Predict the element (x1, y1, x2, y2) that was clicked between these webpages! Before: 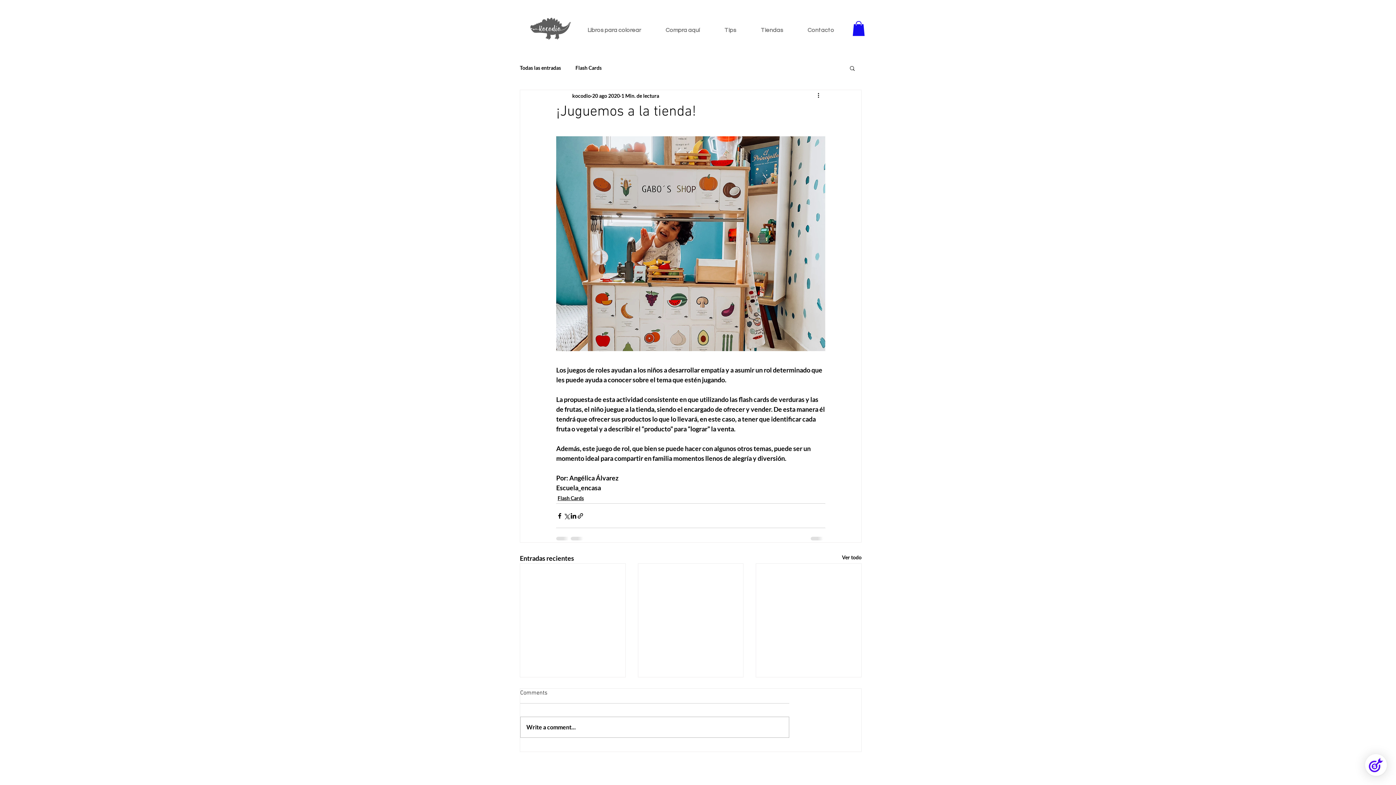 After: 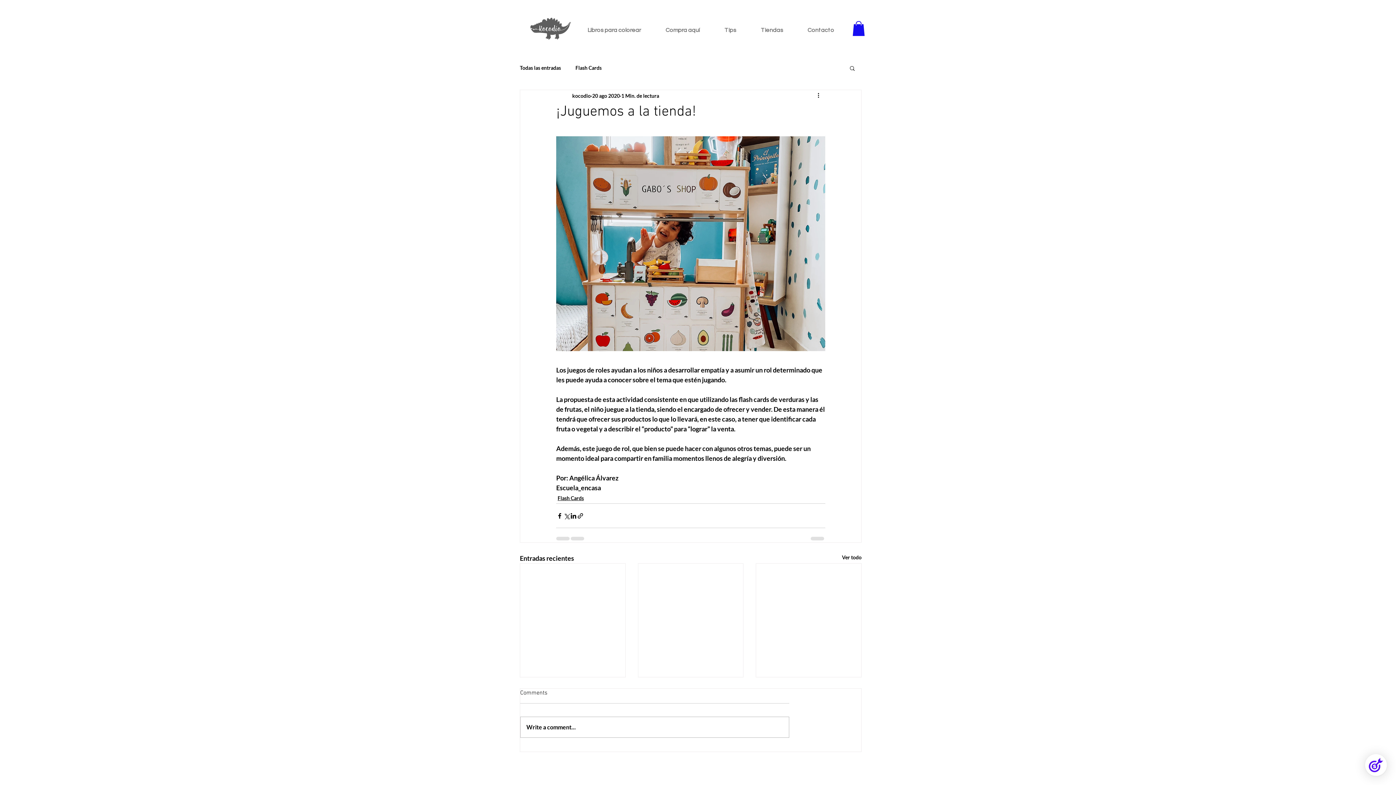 Action: bbox: (849, 64, 856, 70) label: Buscar